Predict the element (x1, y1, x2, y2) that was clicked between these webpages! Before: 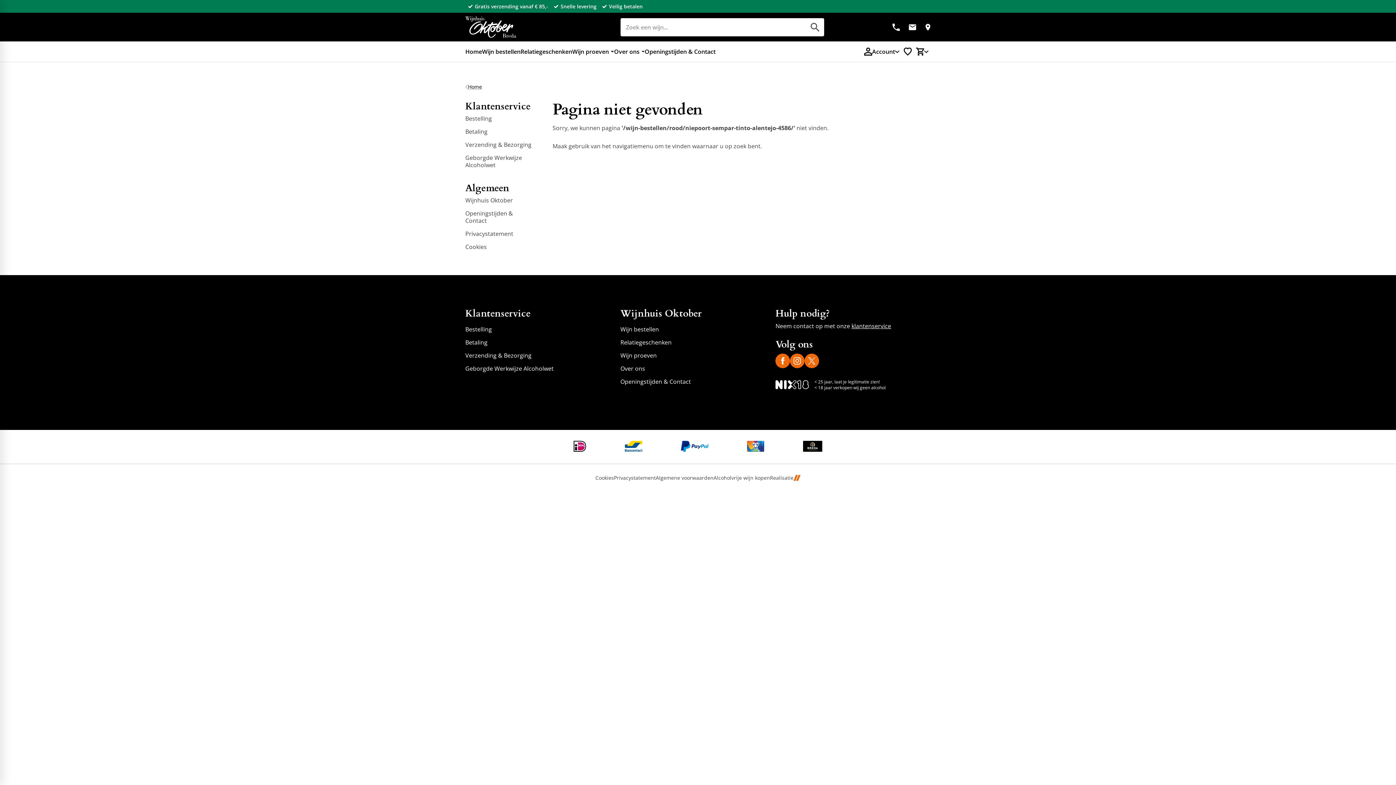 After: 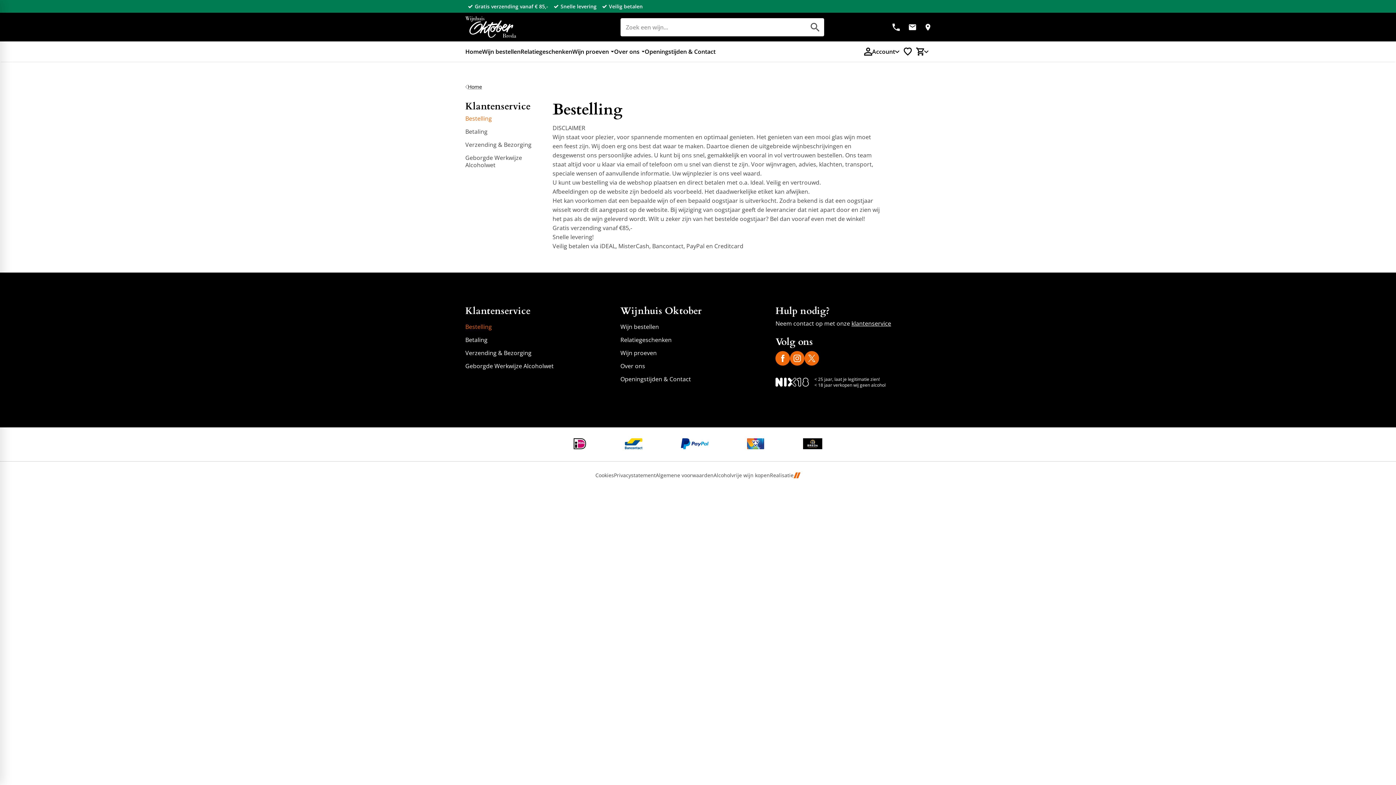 Action: bbox: (465, 322, 492, 336) label: Bestelling